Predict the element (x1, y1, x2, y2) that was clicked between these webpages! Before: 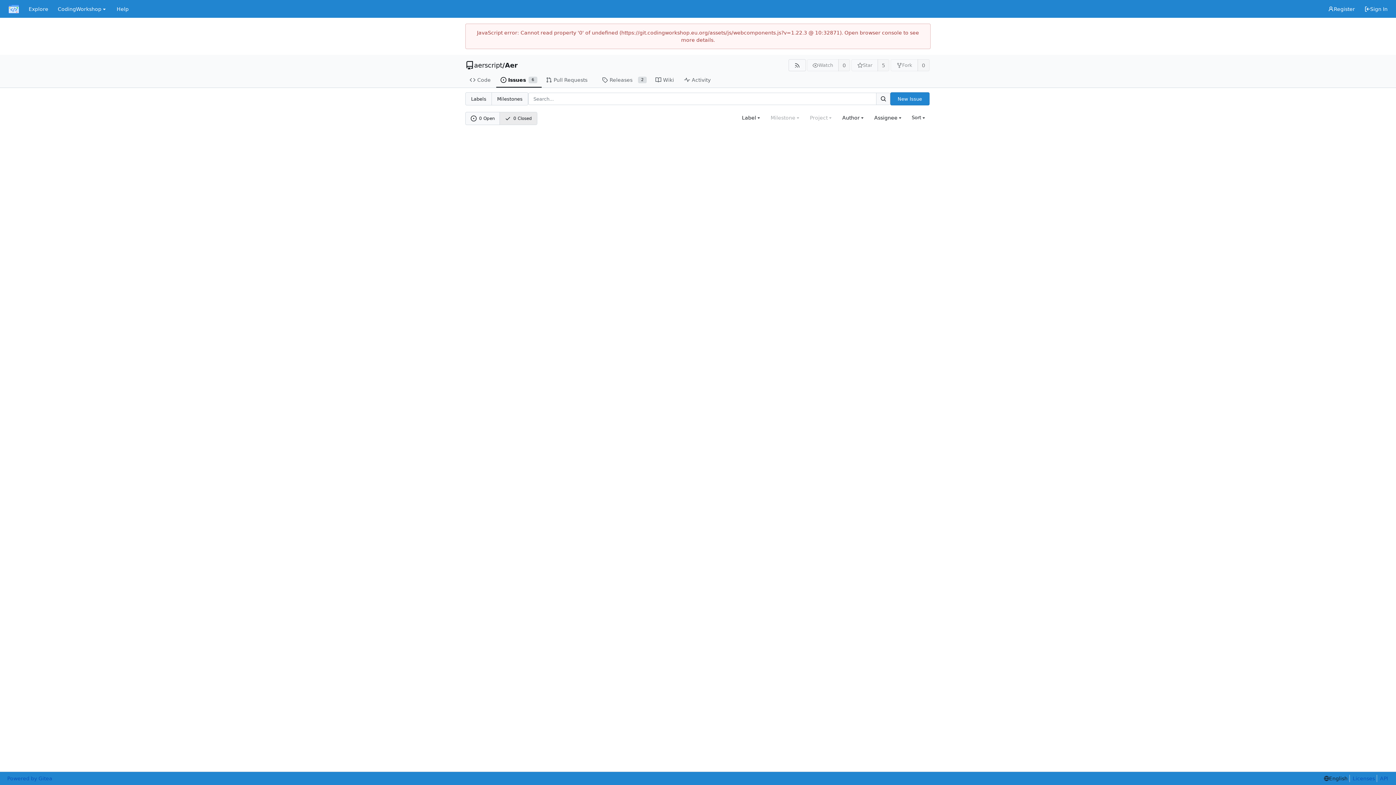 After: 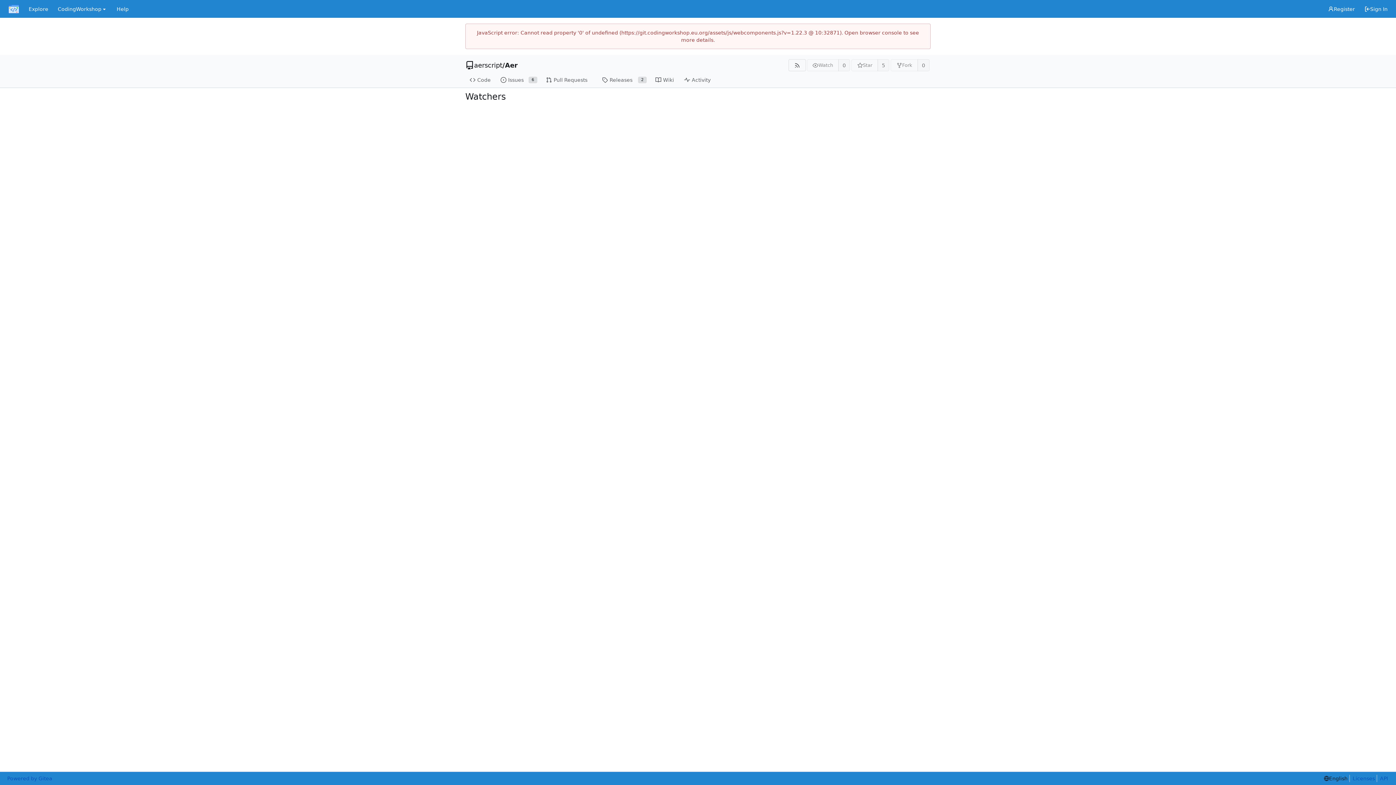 Action: label: 0 bbox: (838, 59, 850, 71)